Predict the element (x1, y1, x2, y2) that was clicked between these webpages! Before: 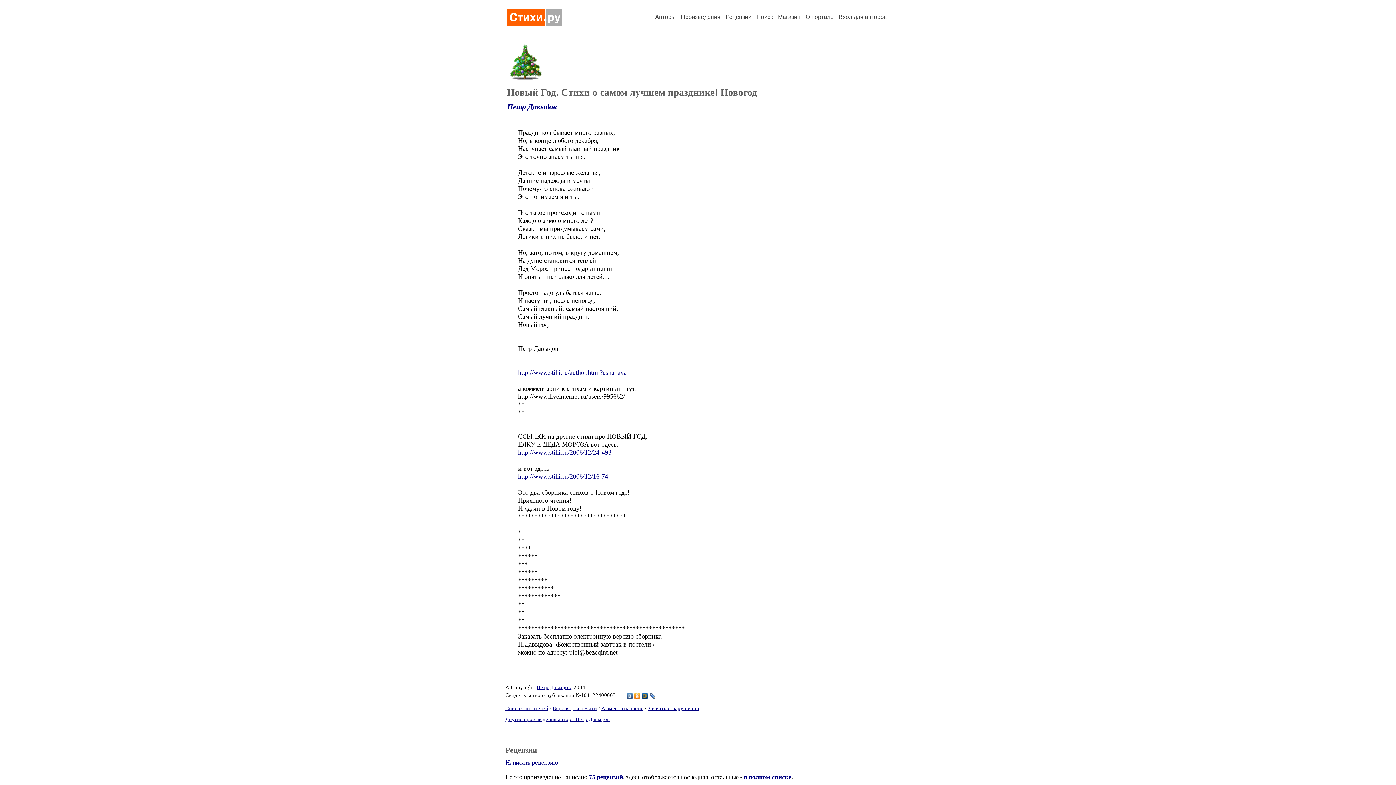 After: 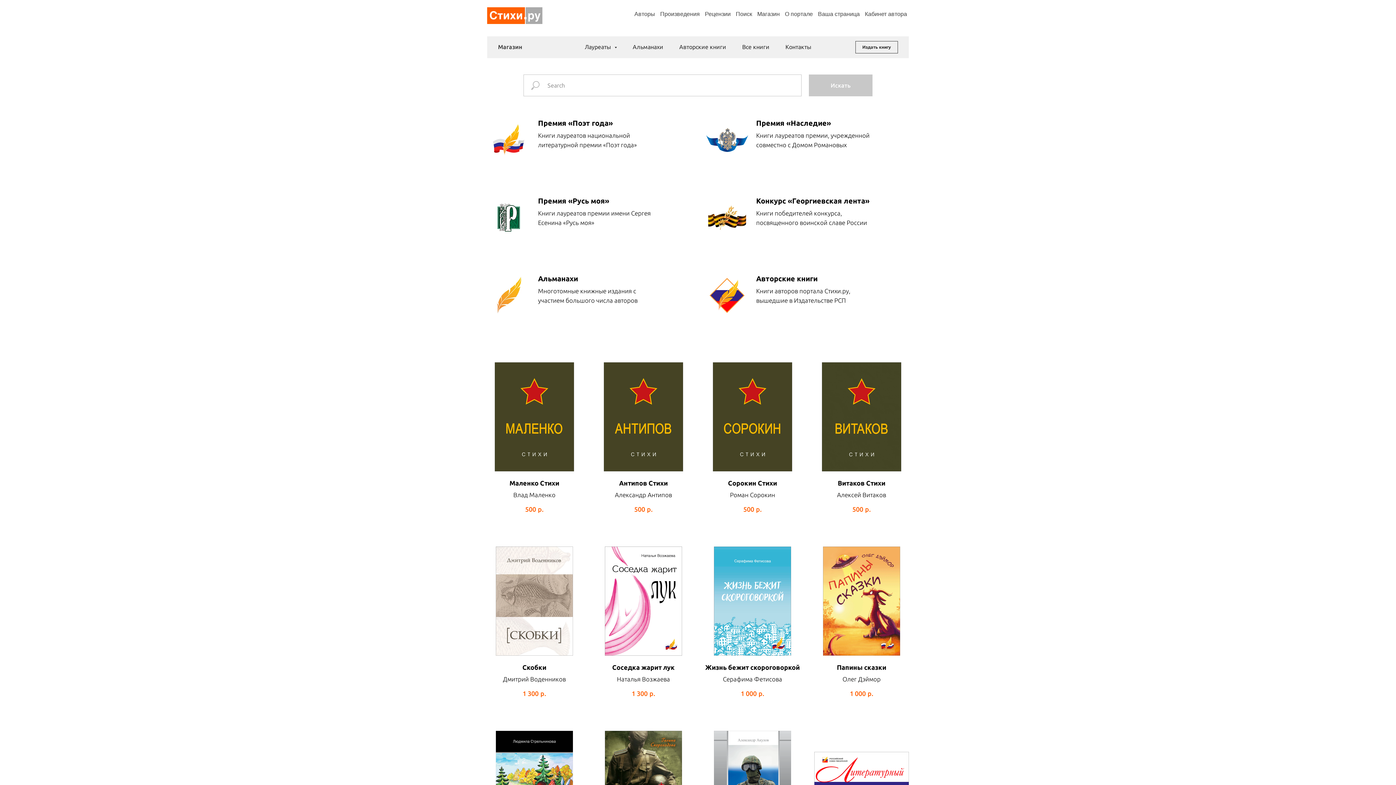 Action: bbox: (778, 13, 800, 20) label: Магазин